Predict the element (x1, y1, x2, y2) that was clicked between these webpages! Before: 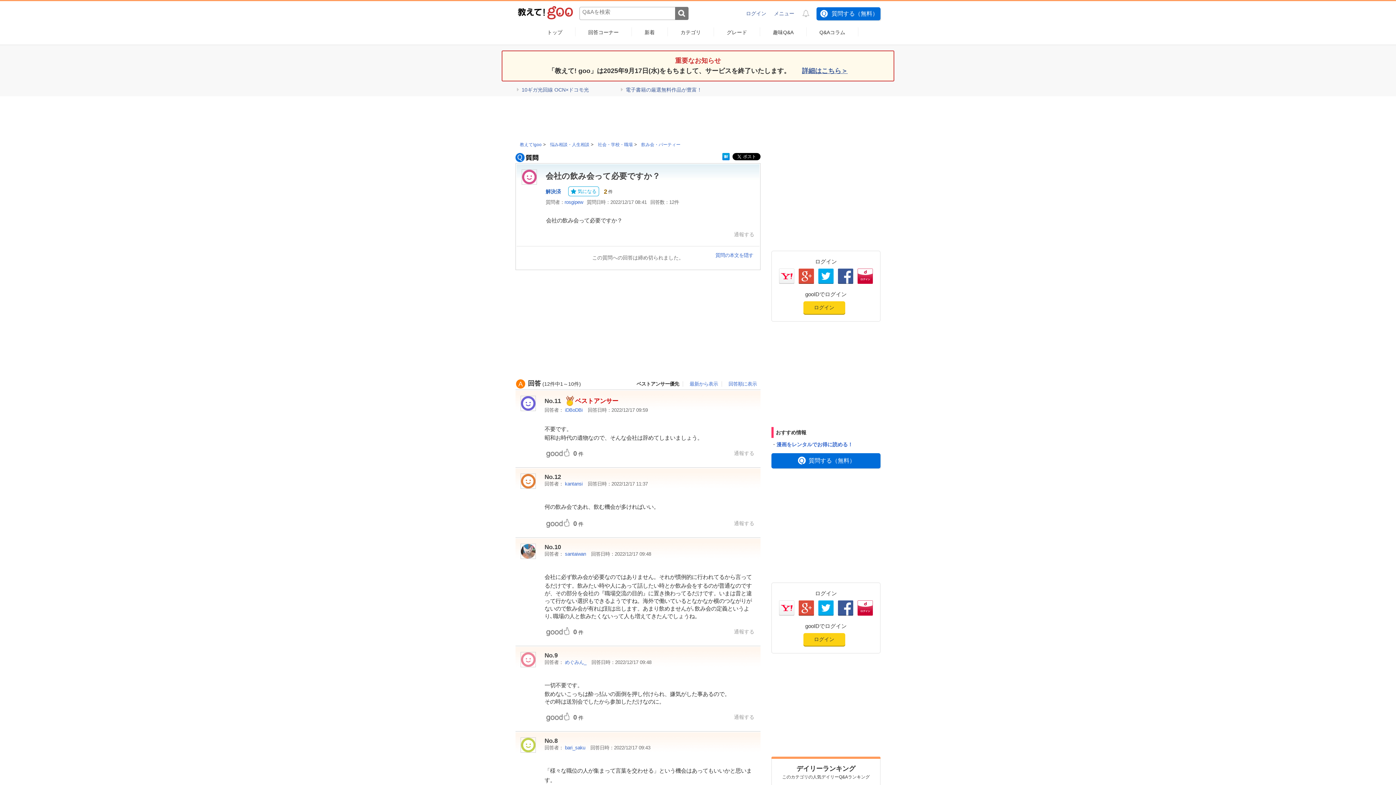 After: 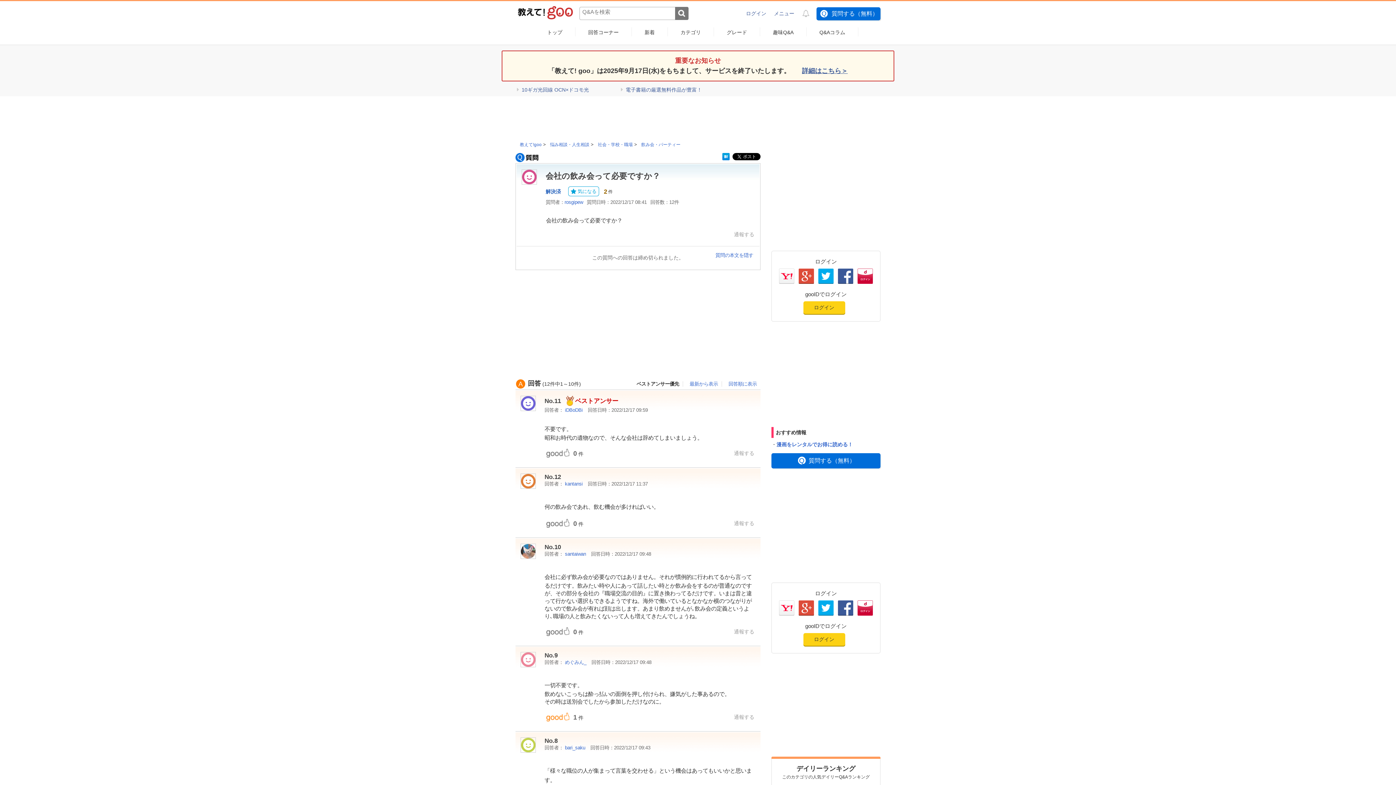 Action: bbox: (546, 718, 569, 722)